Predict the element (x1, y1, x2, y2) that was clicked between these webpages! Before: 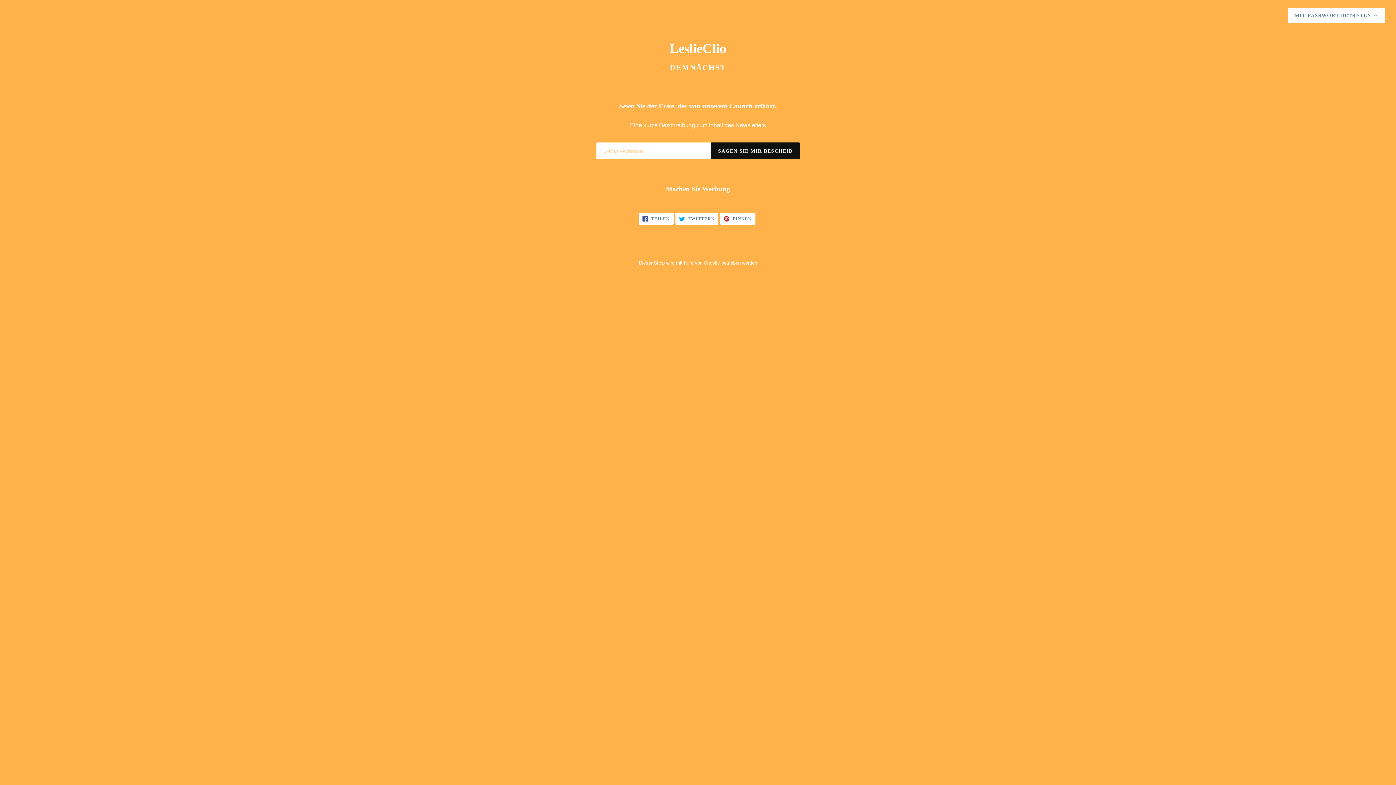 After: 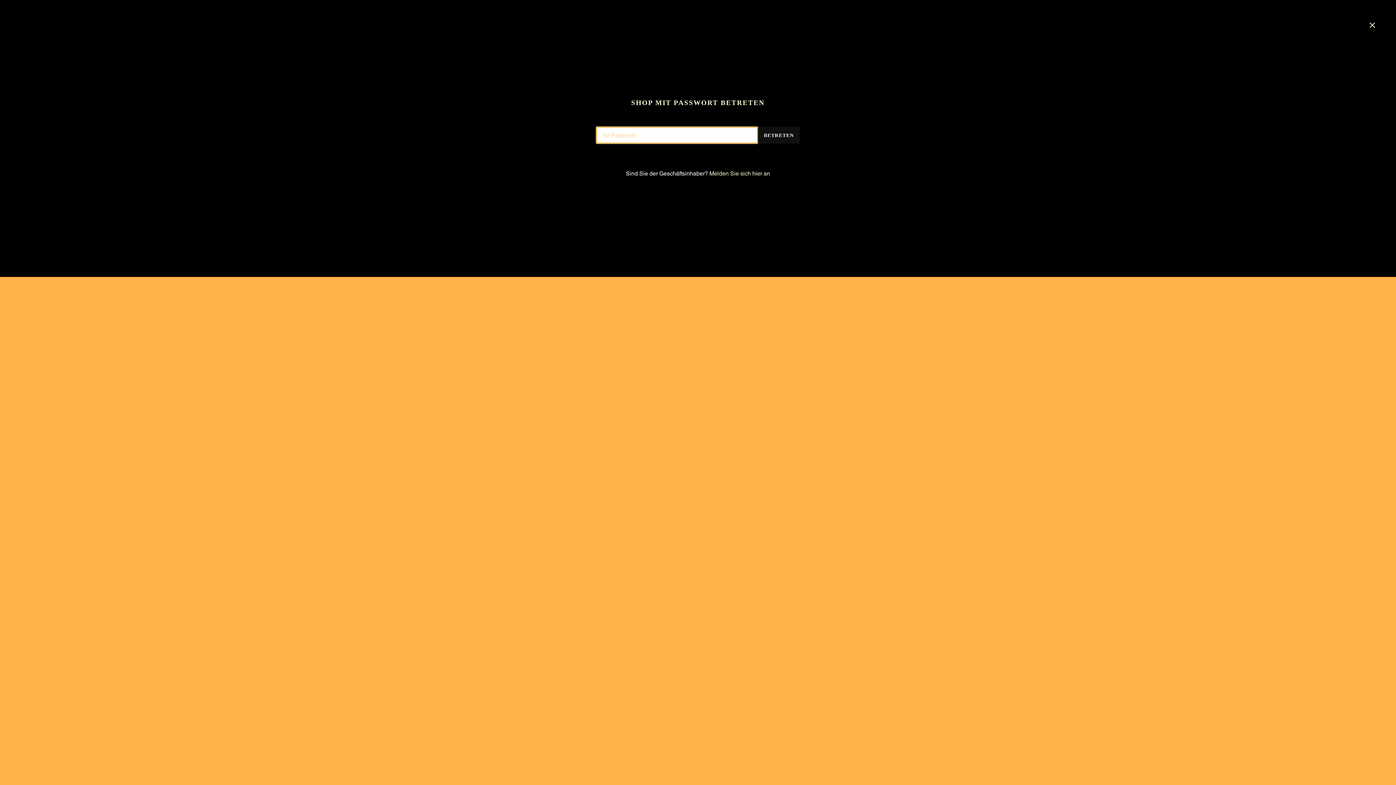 Action: label: MIT PASSWORT BETRETEN → bbox: (1288, 8, 1385, 22)